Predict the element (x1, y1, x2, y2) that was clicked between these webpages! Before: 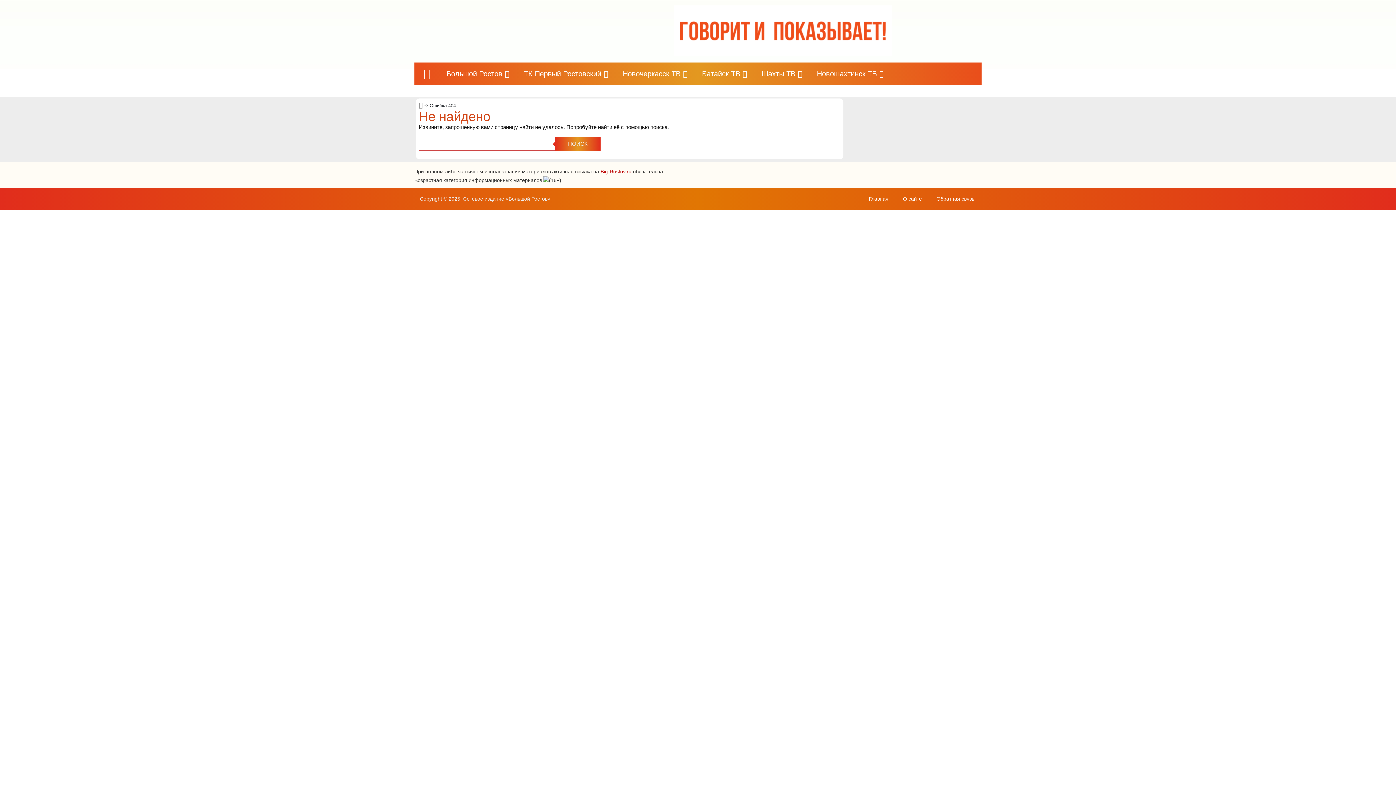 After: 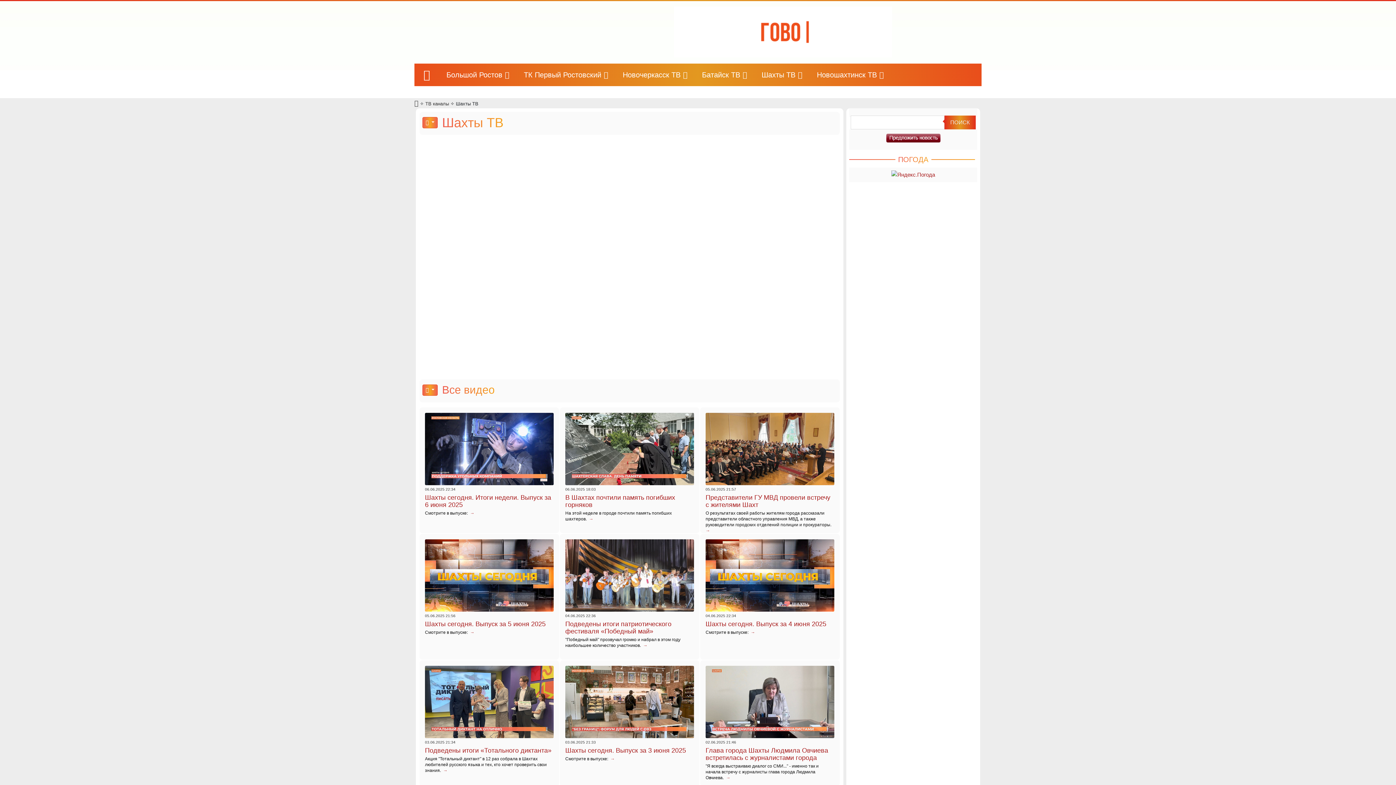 Action: bbox: (754, 62, 809, 85) label: Шахты ТВ